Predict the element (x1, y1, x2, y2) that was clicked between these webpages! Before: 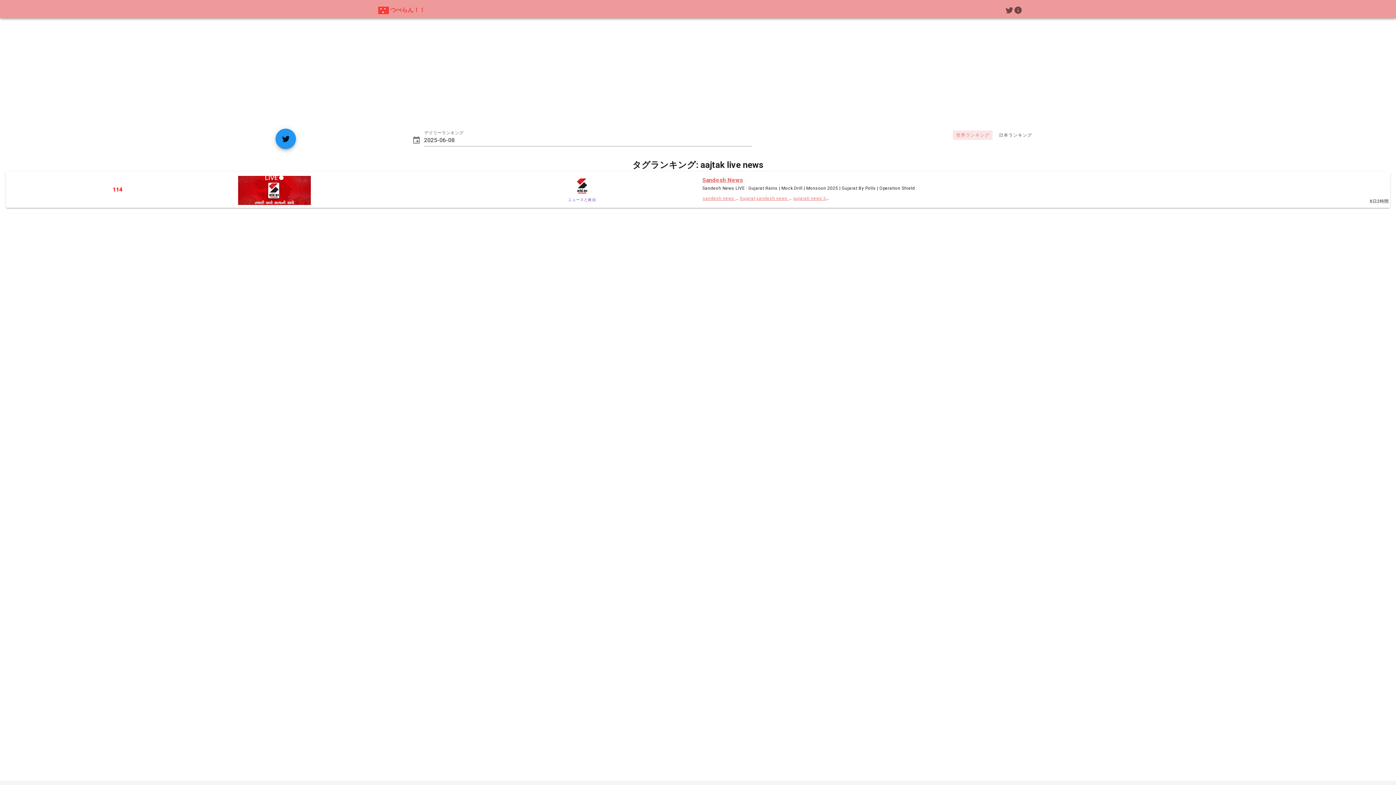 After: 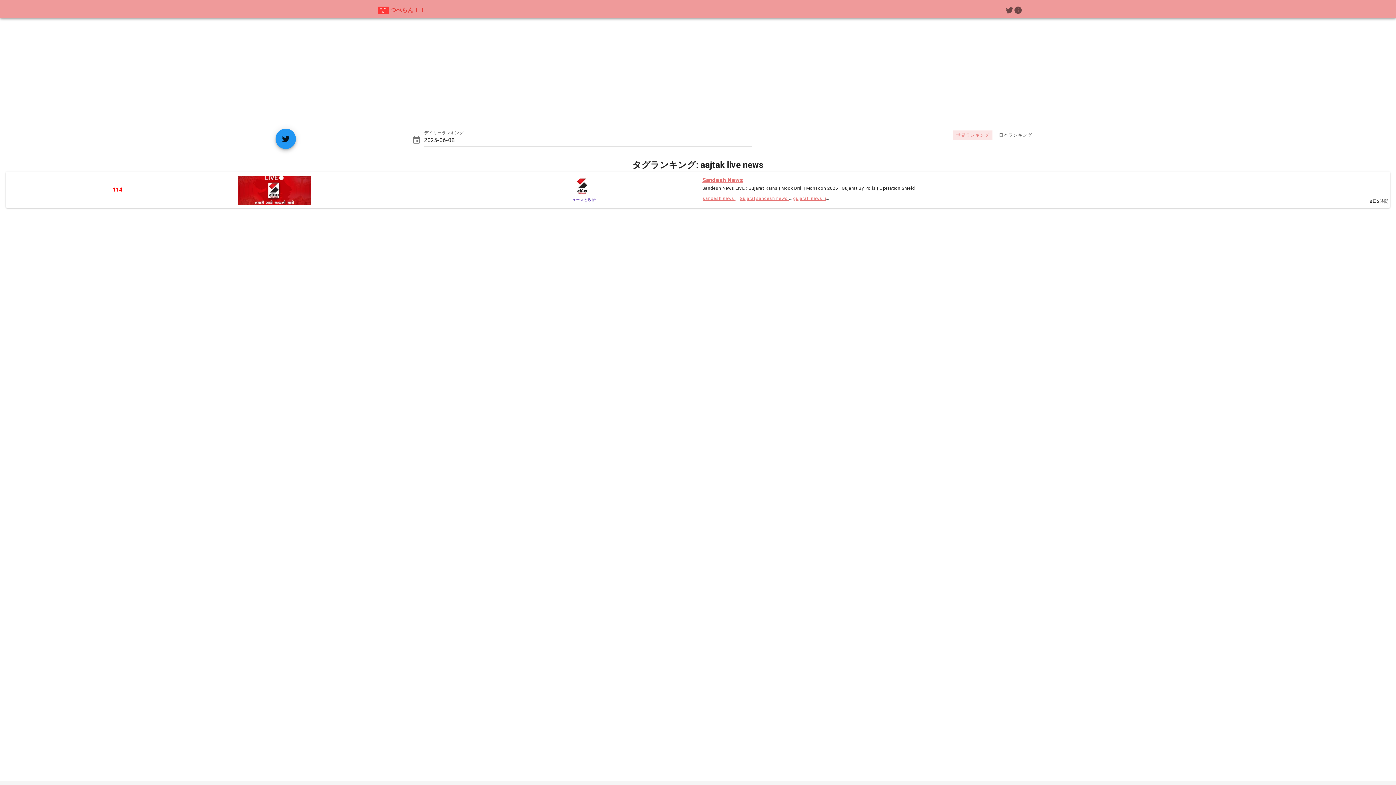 Action: label: Sandesh News bbox: (702, 176, 743, 183)